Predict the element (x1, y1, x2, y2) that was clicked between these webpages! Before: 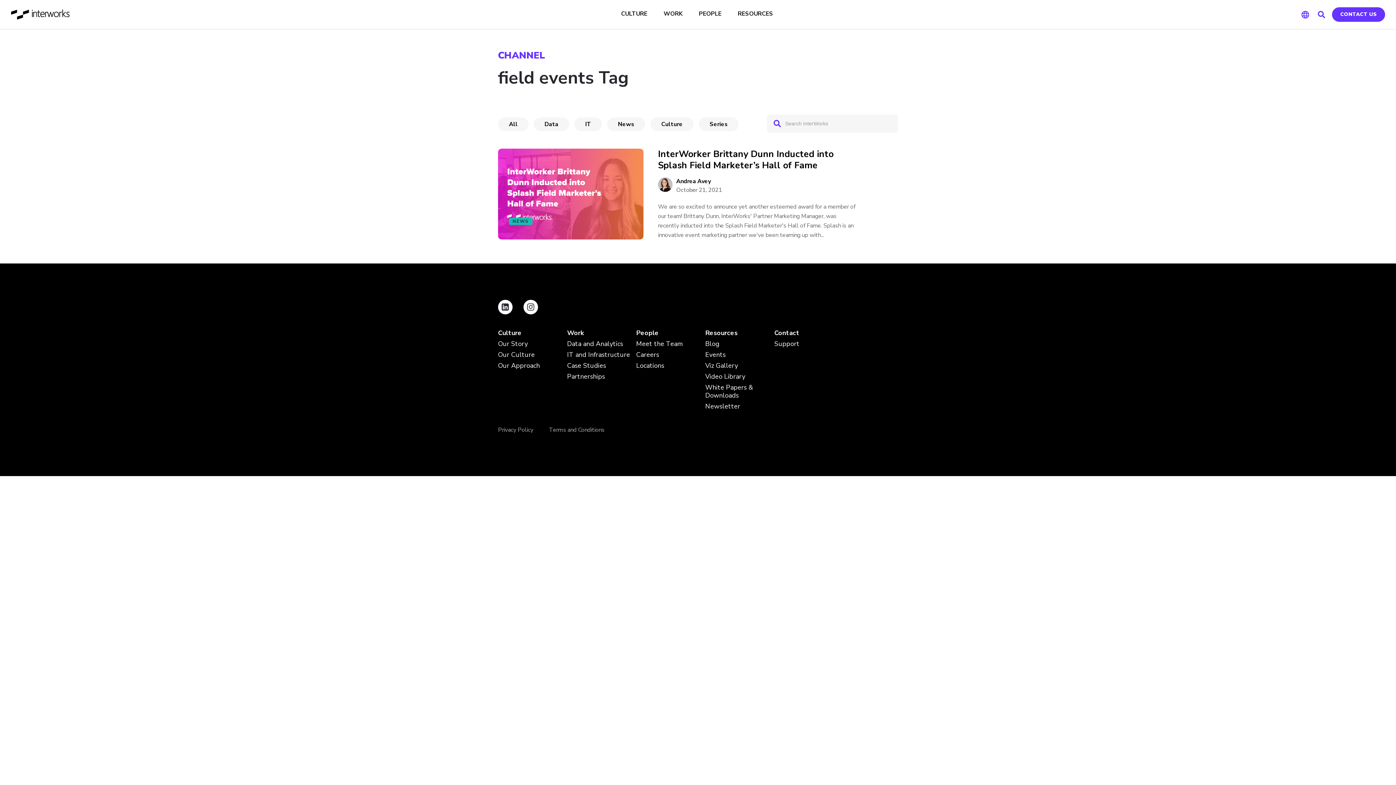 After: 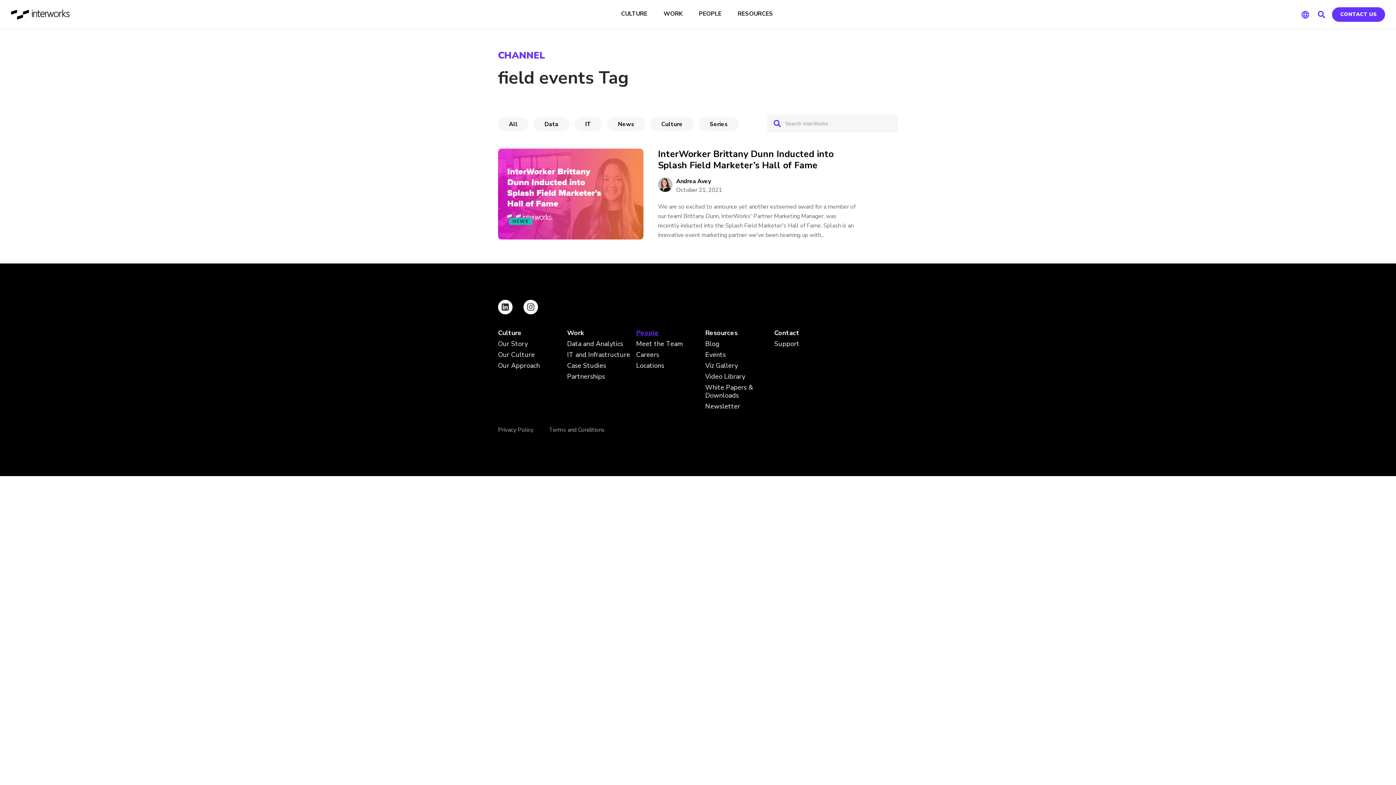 Action: bbox: (636, 329, 705, 340) label: People